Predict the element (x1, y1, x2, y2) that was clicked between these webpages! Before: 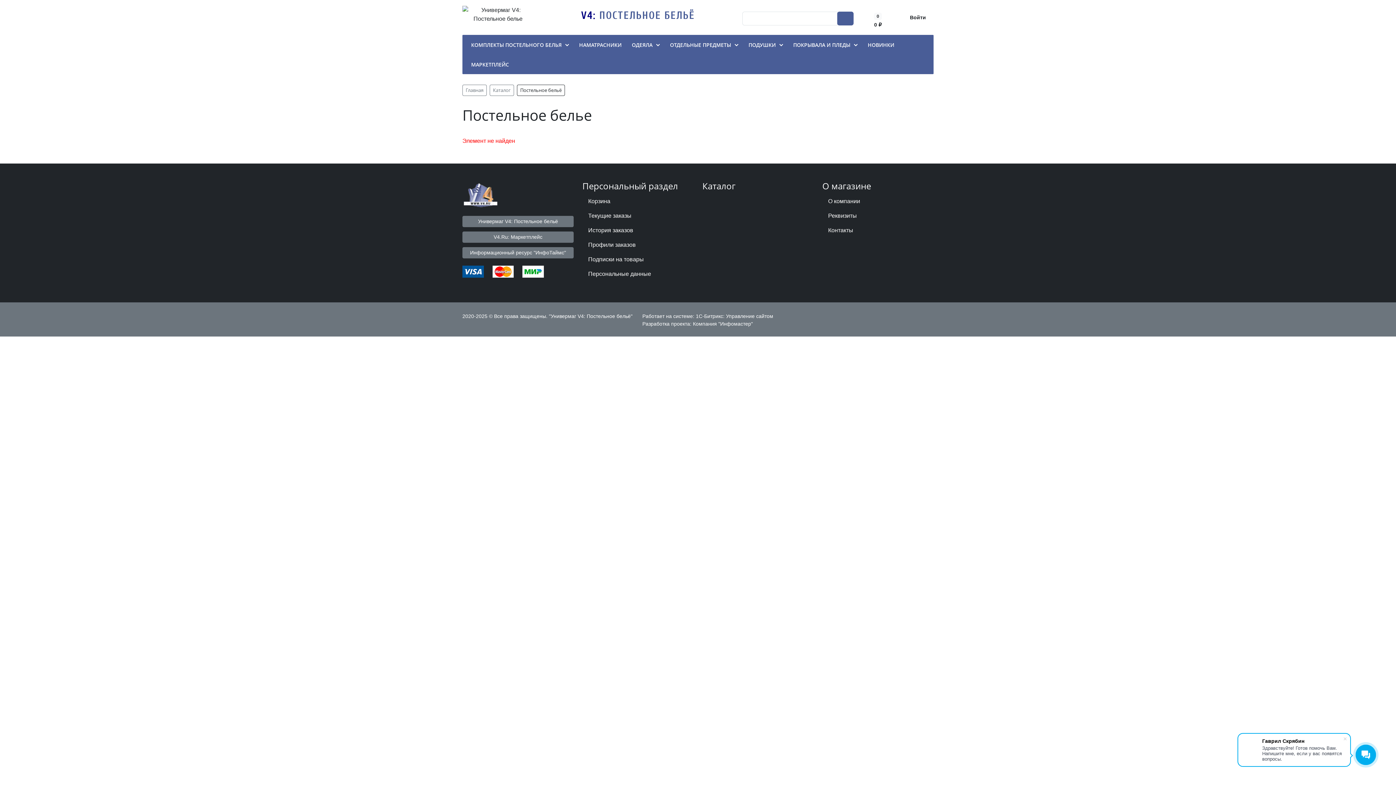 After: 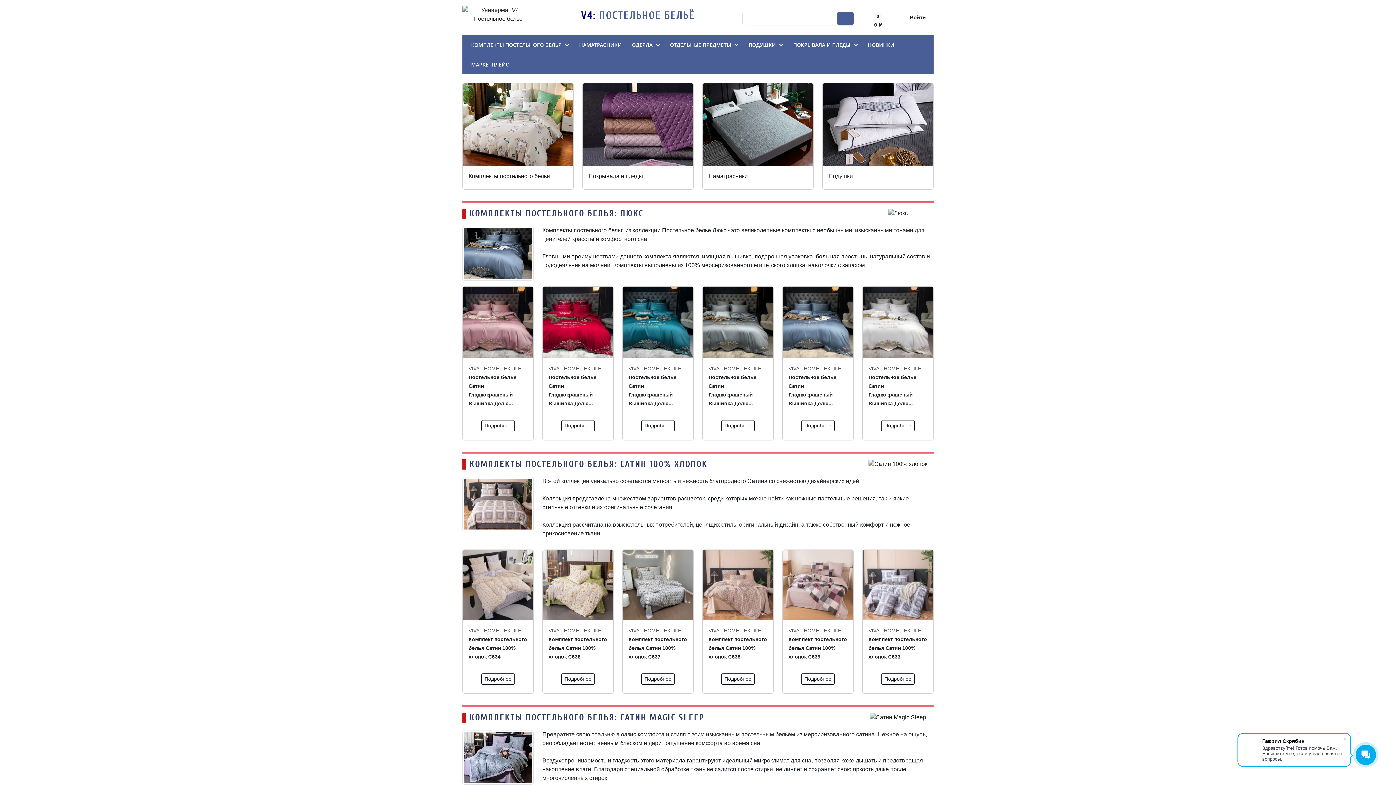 Action: bbox: (462, 84, 486, 96) label: Главная